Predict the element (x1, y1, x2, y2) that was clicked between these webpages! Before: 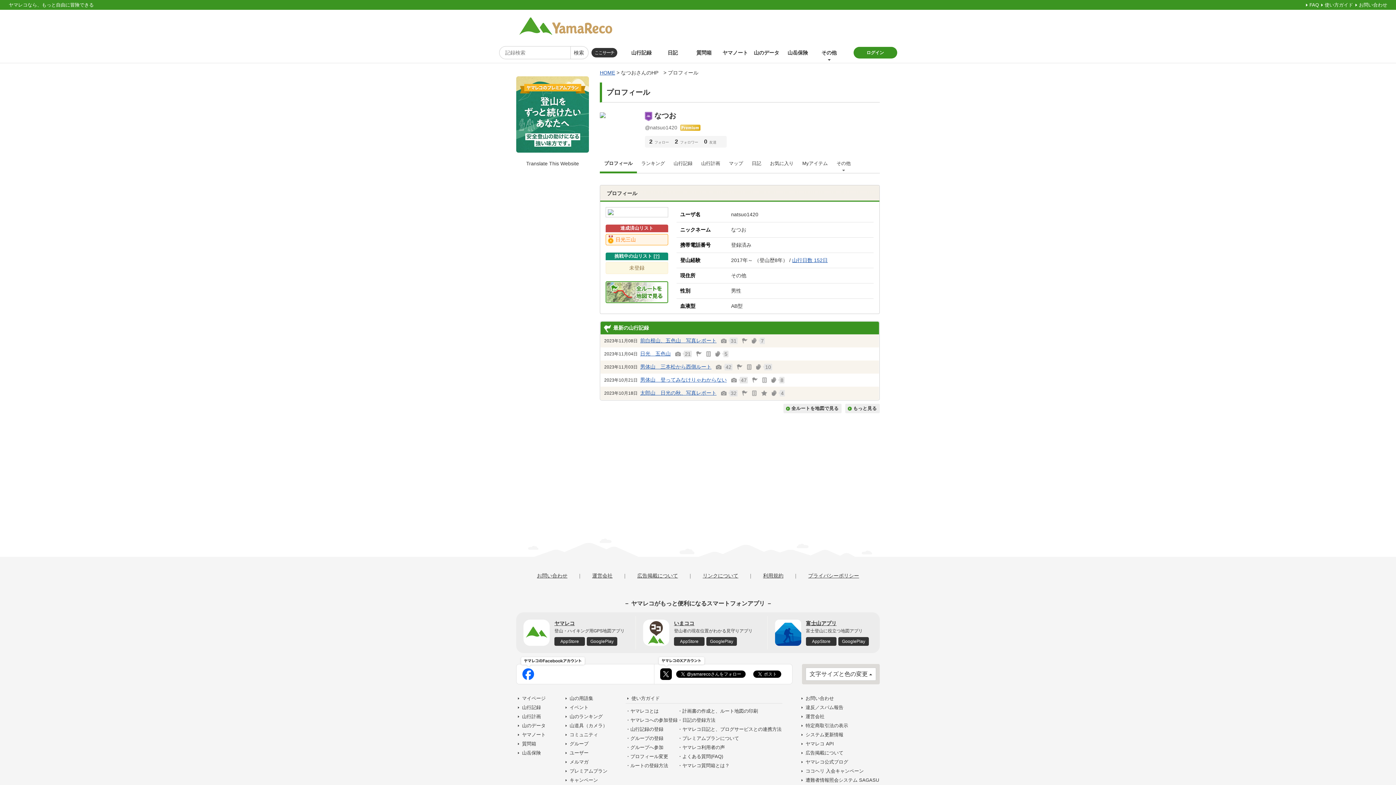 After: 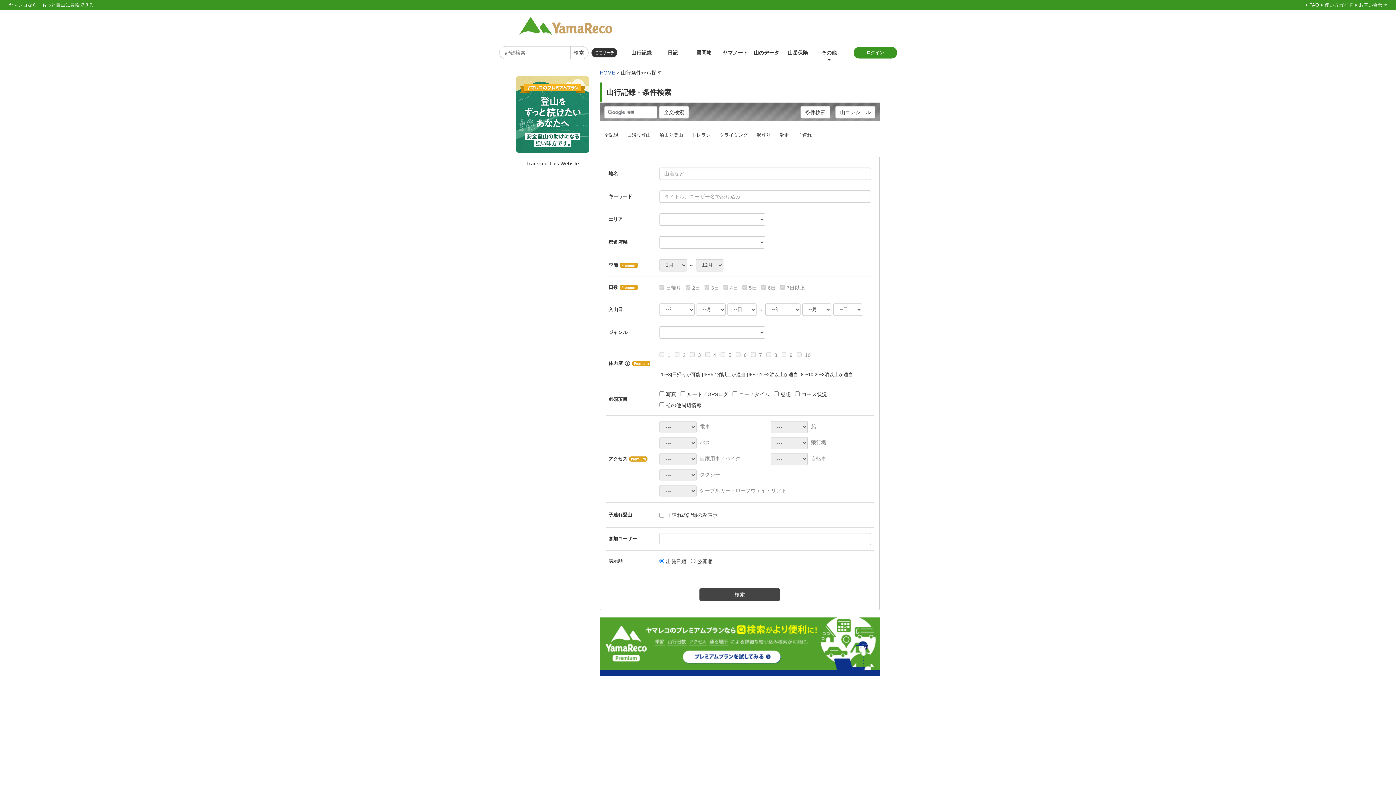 Action: label: 検索 bbox: (570, 46, 588, 59)